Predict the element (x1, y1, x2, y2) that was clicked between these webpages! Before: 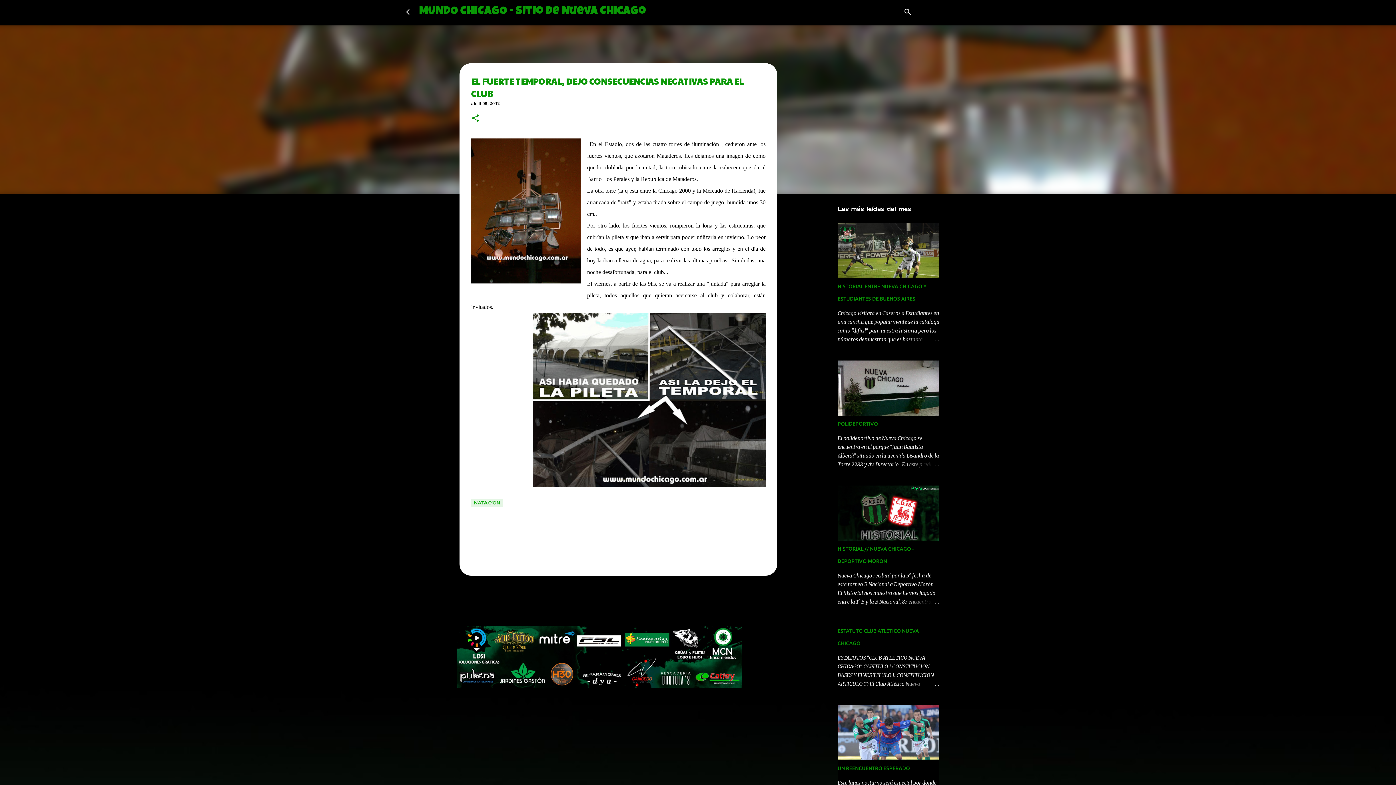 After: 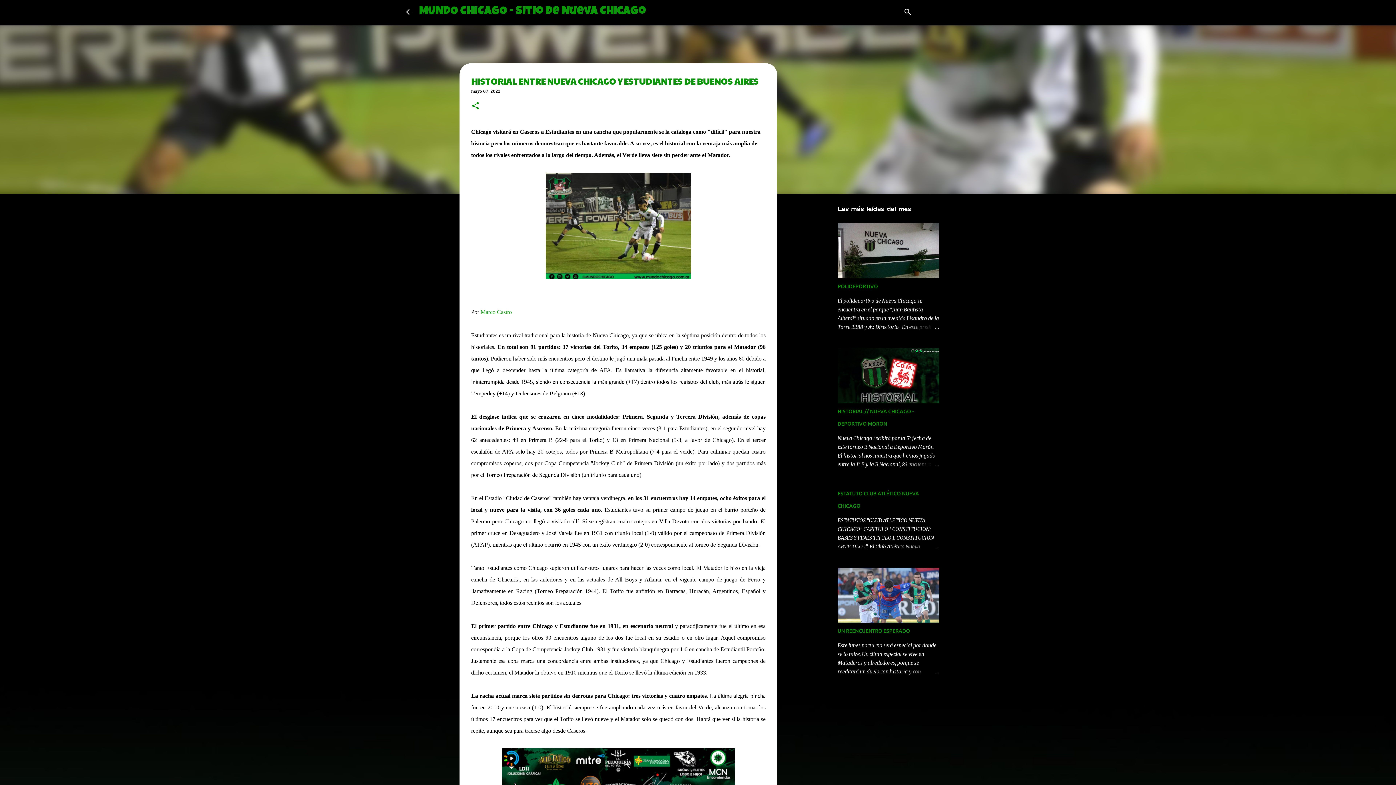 Action: bbox: (904, 335, 939, 344)